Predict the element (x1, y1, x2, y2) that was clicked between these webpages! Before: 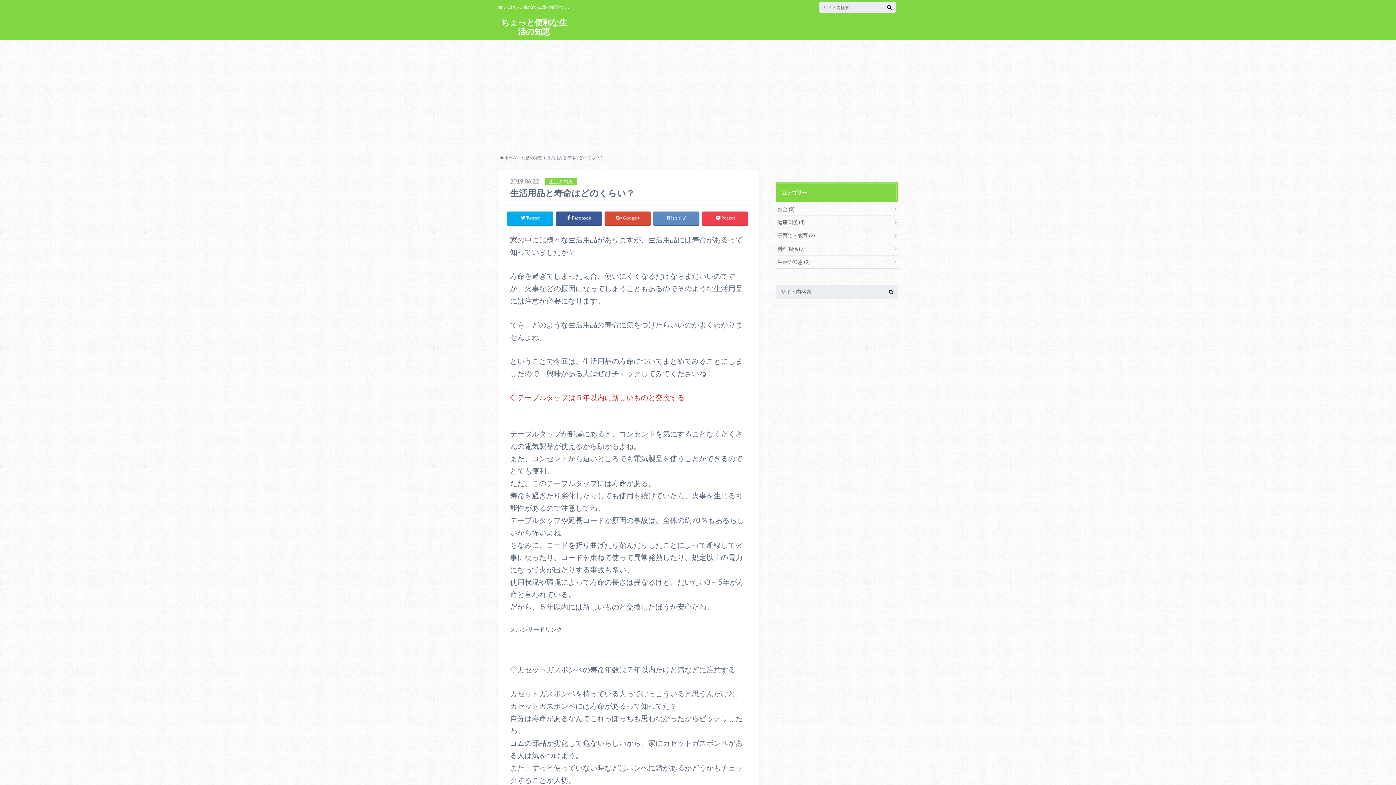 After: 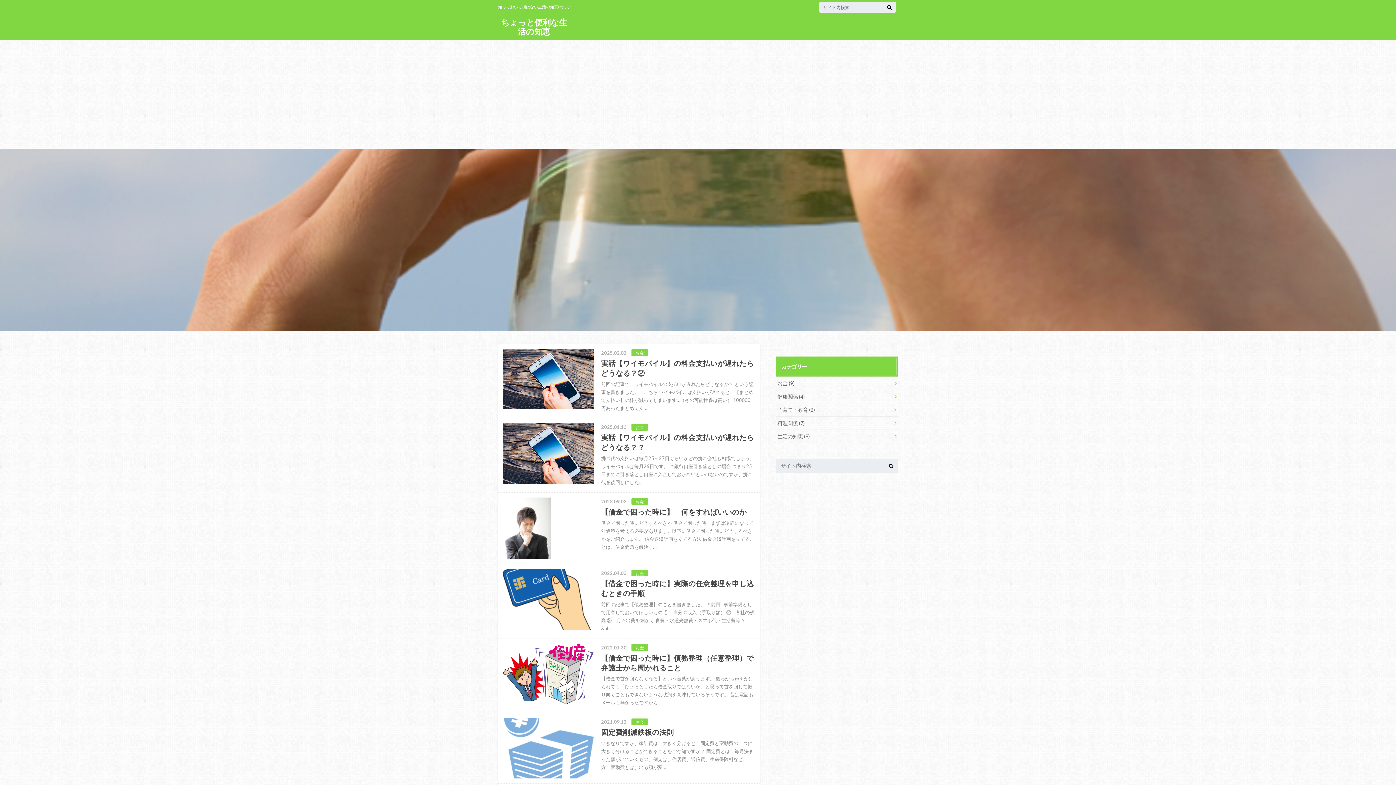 Action: bbox: (498, 17, 570, 37) label: ちょっと便利な生活の知恵